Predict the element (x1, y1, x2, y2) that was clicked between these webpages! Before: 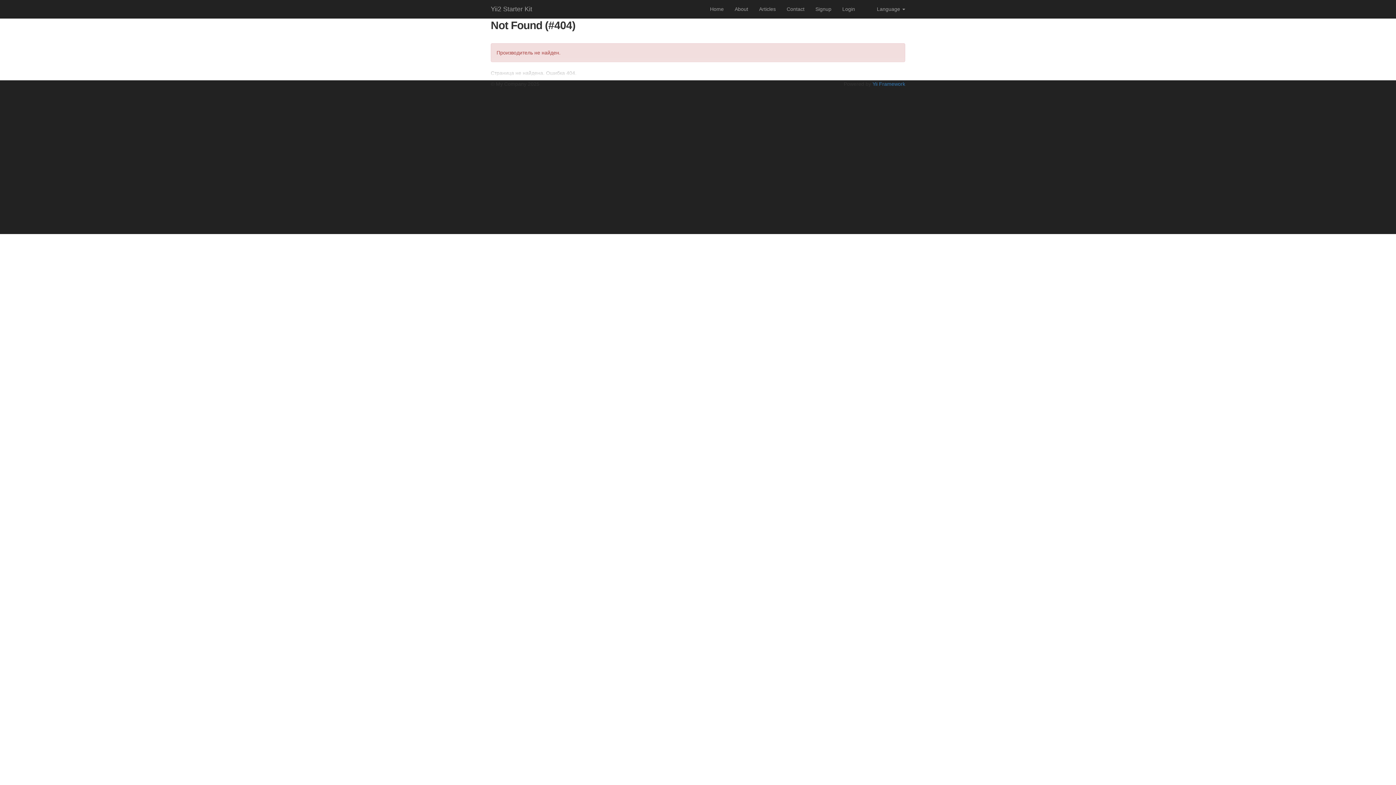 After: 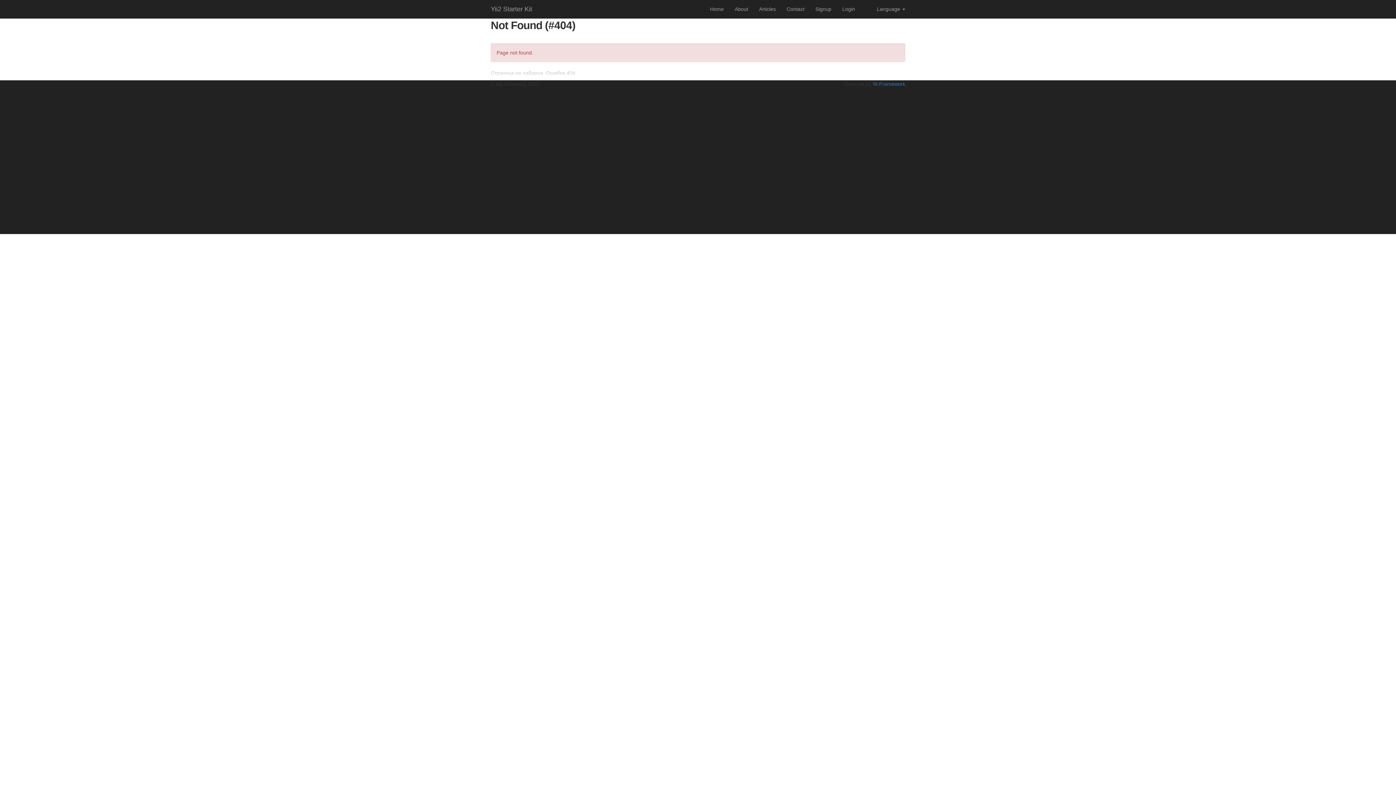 Action: bbox: (753, 0, 781, 18) label: Articles